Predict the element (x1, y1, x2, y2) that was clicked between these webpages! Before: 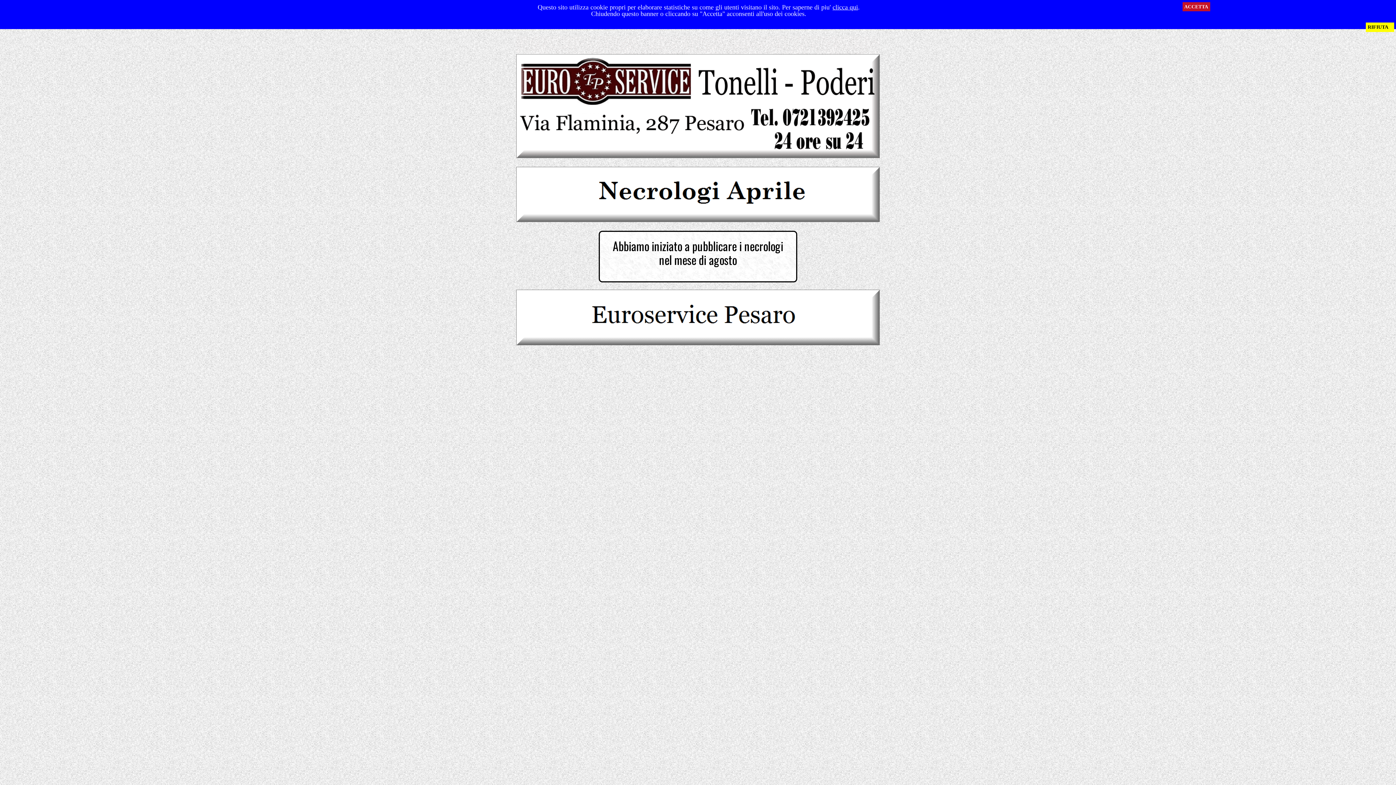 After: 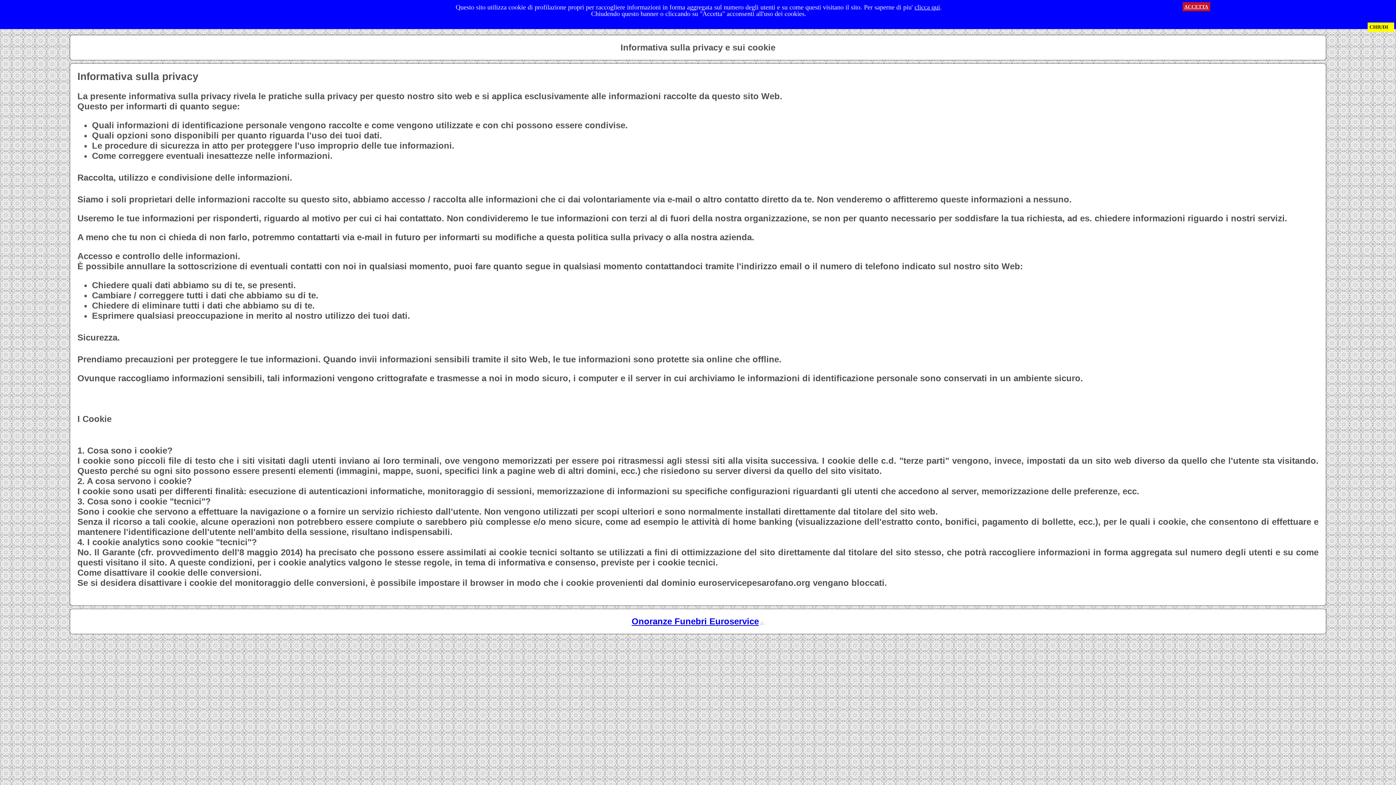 Action: bbox: (832, 3, 858, 10) label: clicca qui